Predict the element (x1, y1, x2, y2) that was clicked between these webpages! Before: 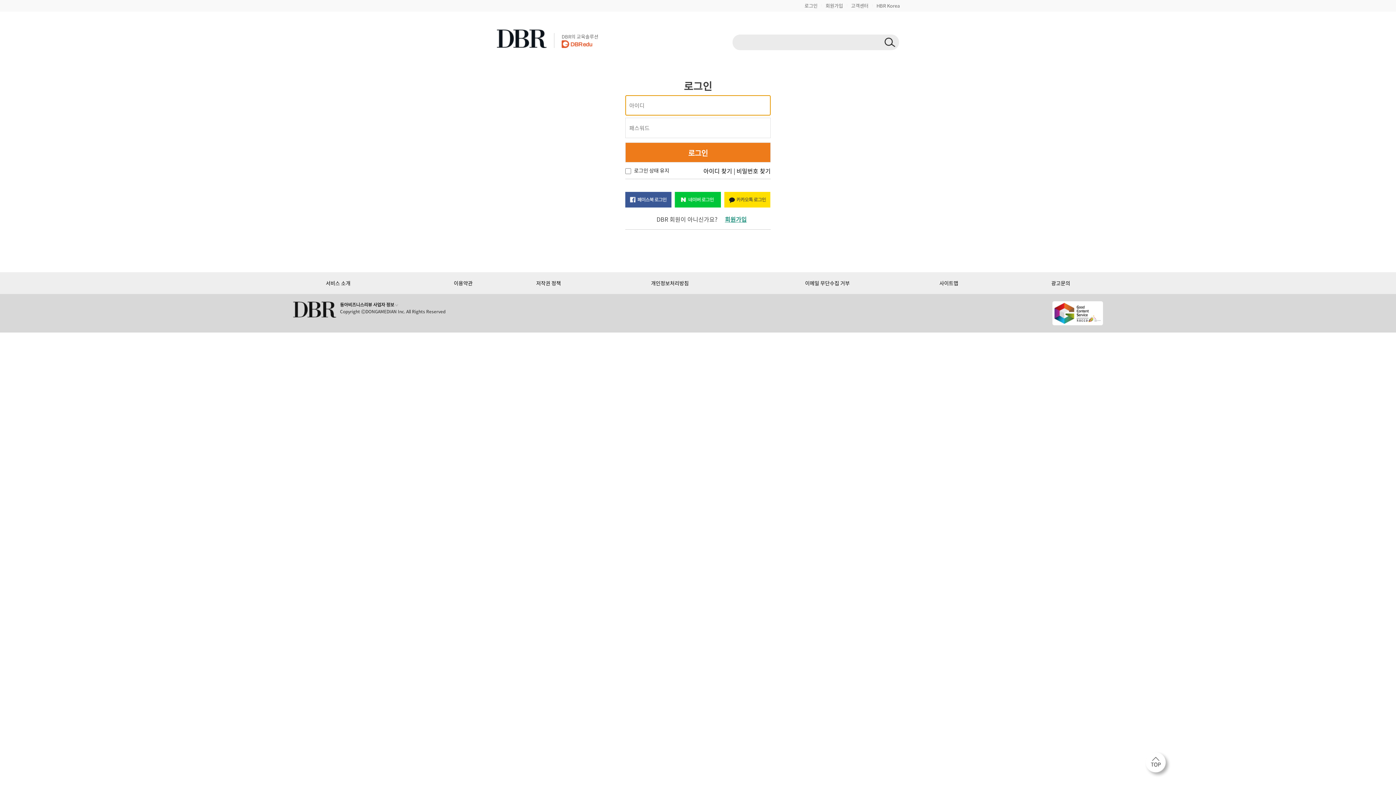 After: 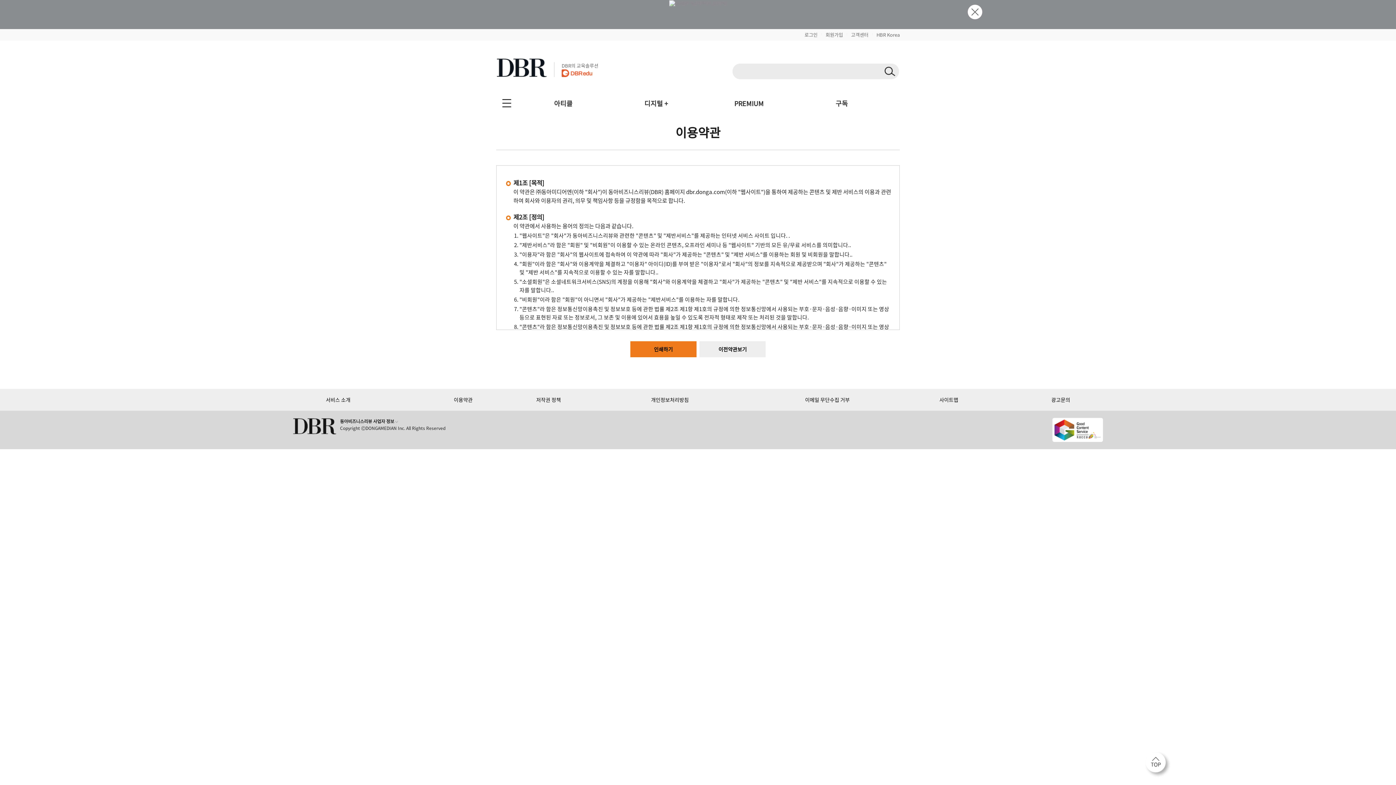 Action: label: 이용약관 bbox: (453, 279, 472, 286)